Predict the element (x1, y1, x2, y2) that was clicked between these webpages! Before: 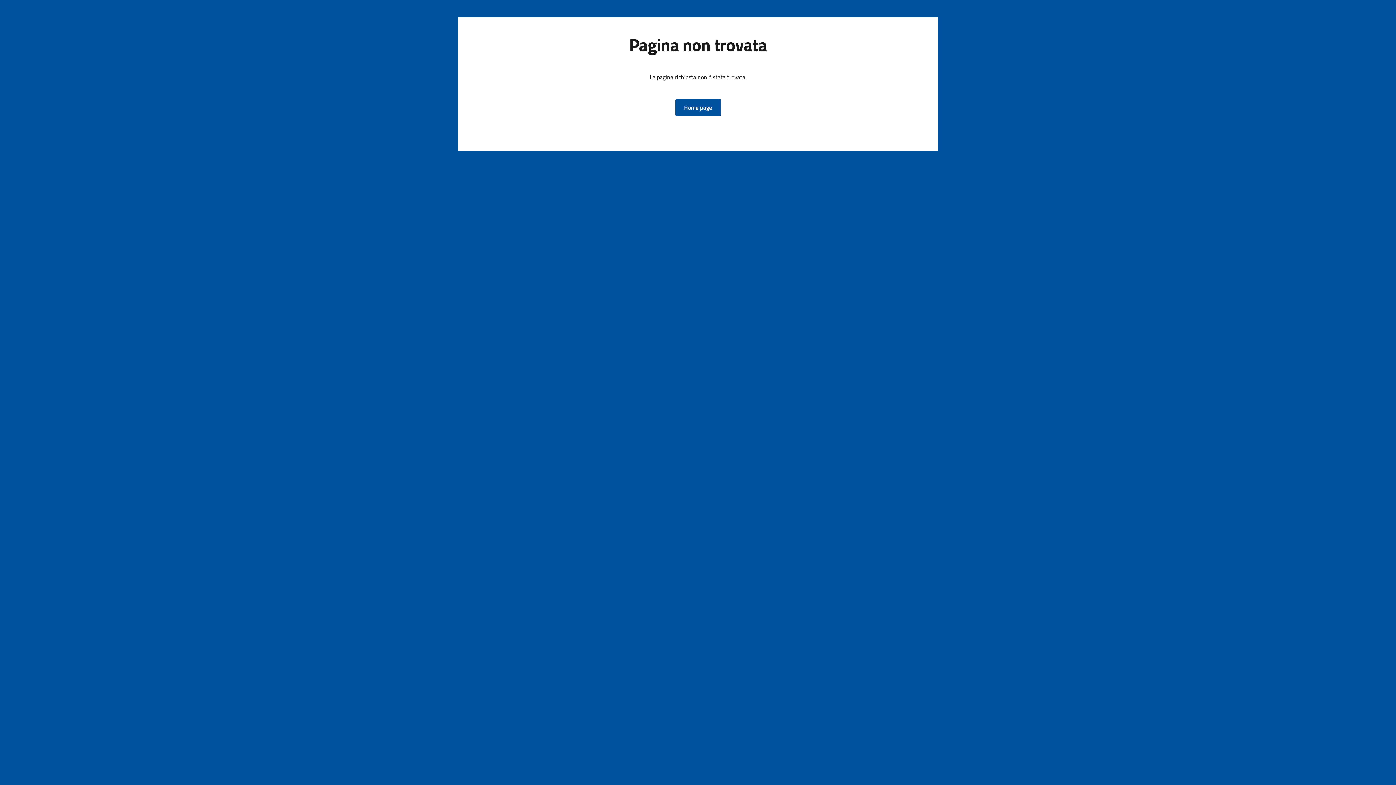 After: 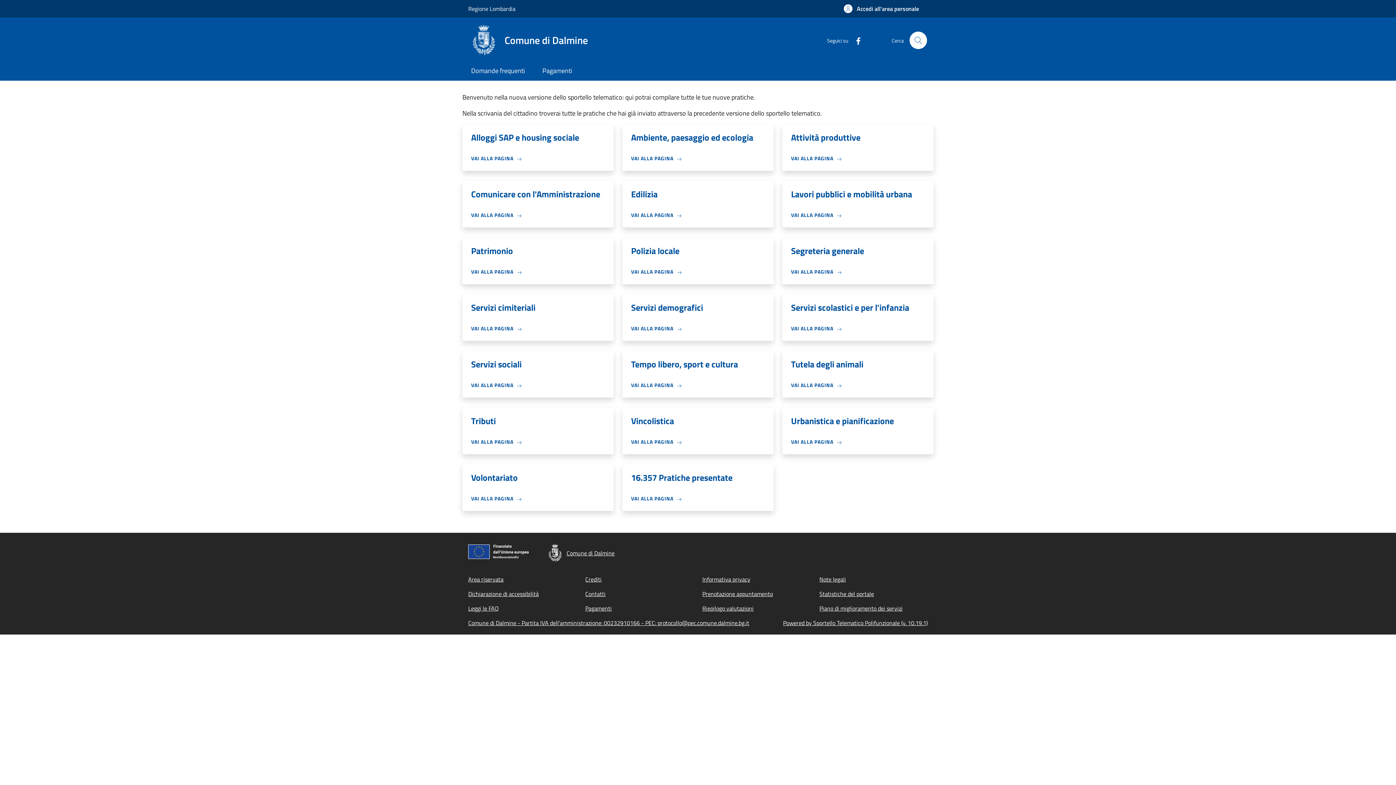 Action: label: Home page bbox: (675, 98, 720, 116)